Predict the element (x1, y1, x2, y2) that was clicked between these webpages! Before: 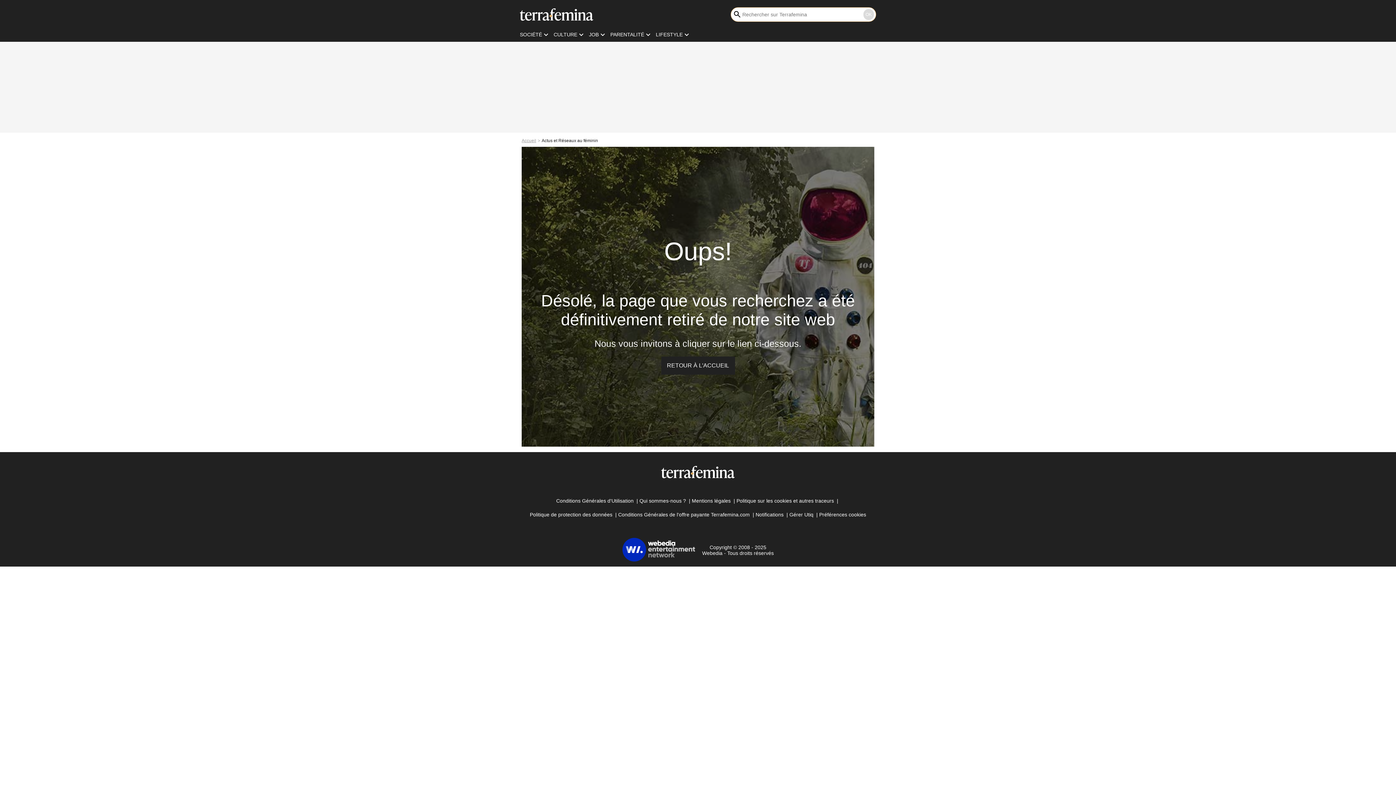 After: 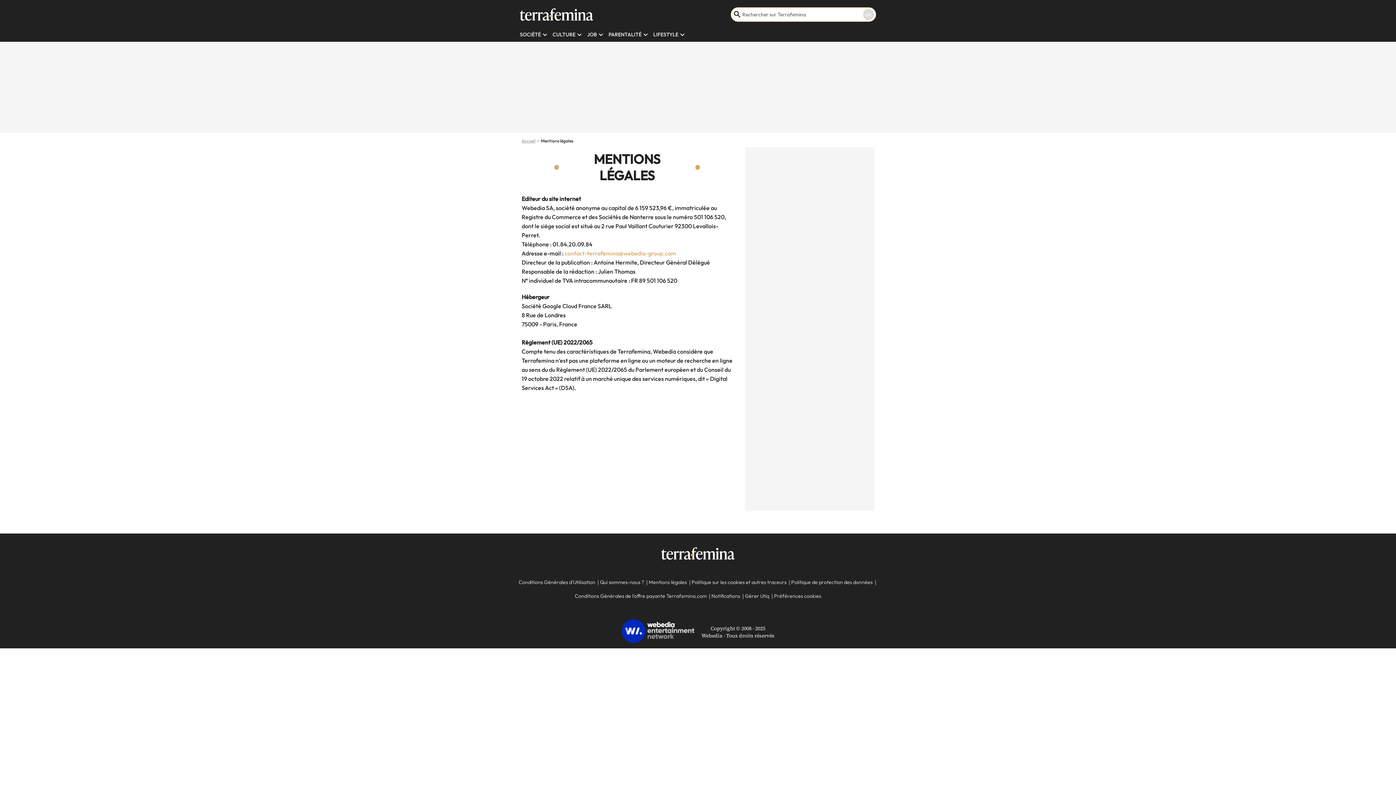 Action: bbox: (692, 495, 730, 506) label: Mentions légales